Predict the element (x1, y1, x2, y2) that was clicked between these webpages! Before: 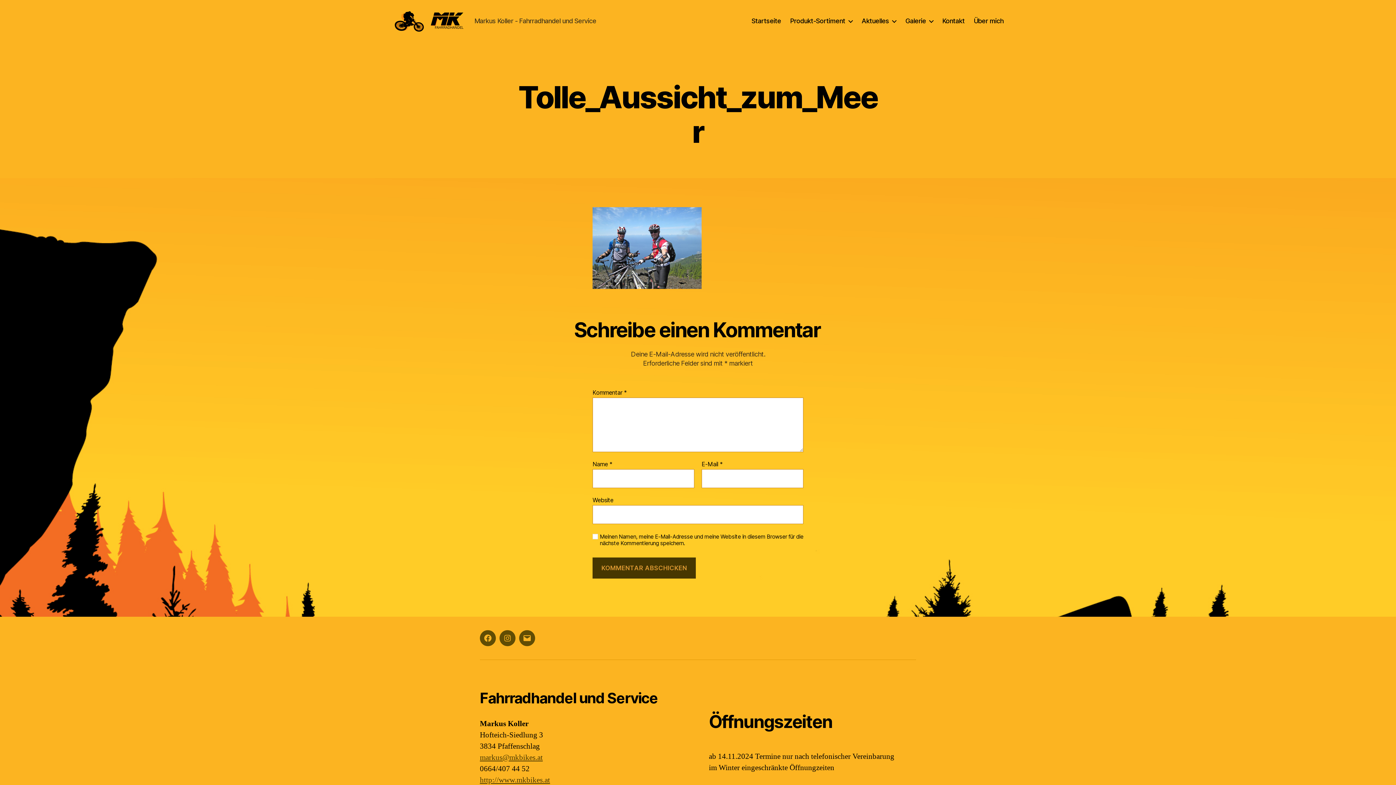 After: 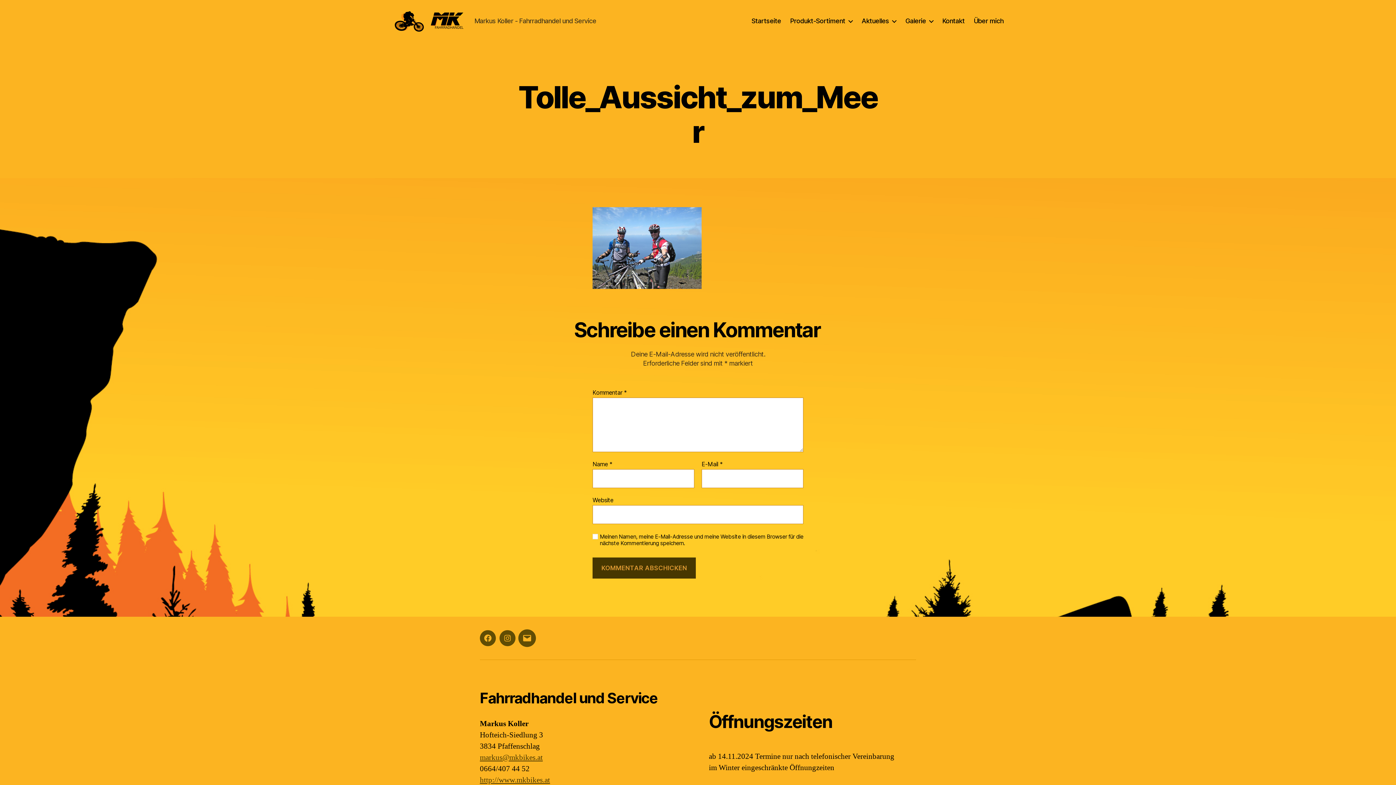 Action: bbox: (519, 630, 535, 646) label: E-Mail